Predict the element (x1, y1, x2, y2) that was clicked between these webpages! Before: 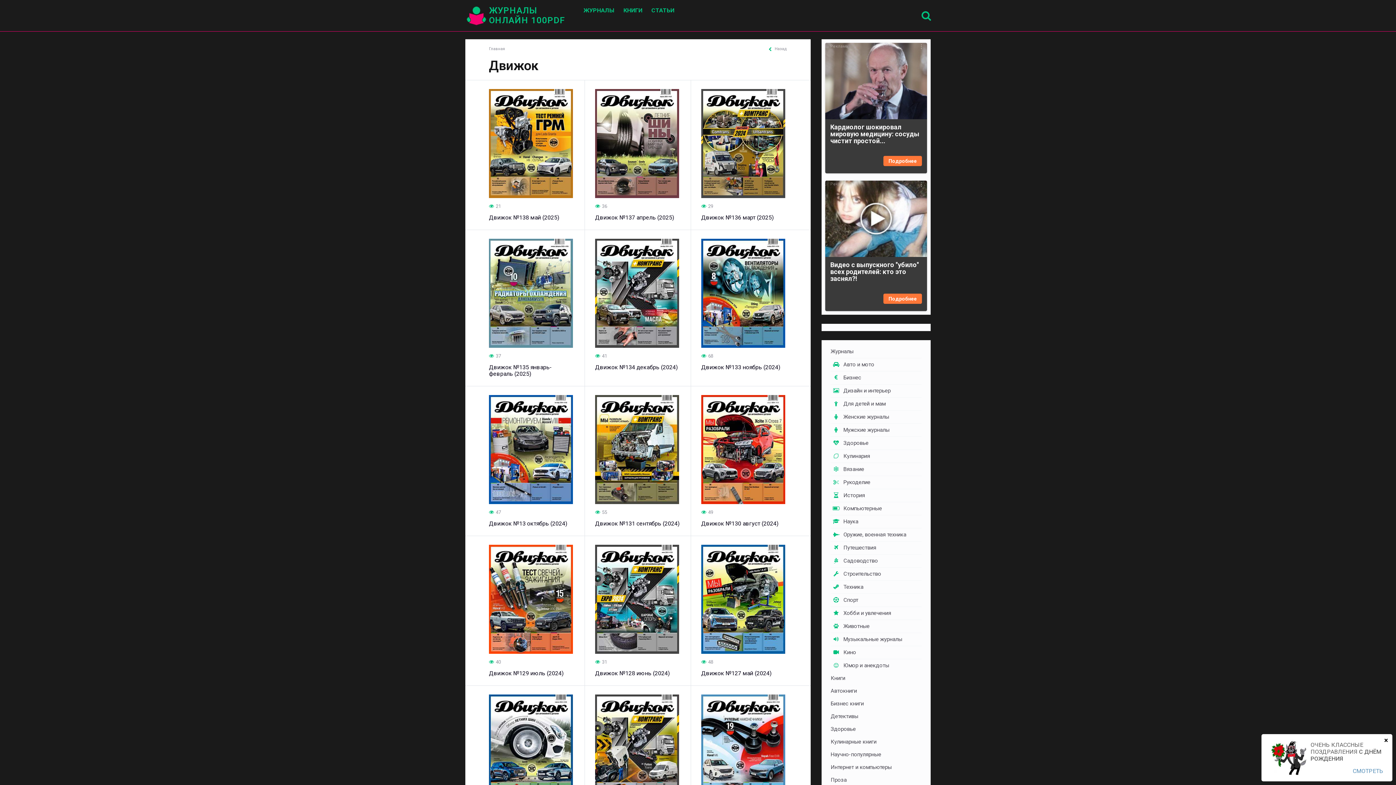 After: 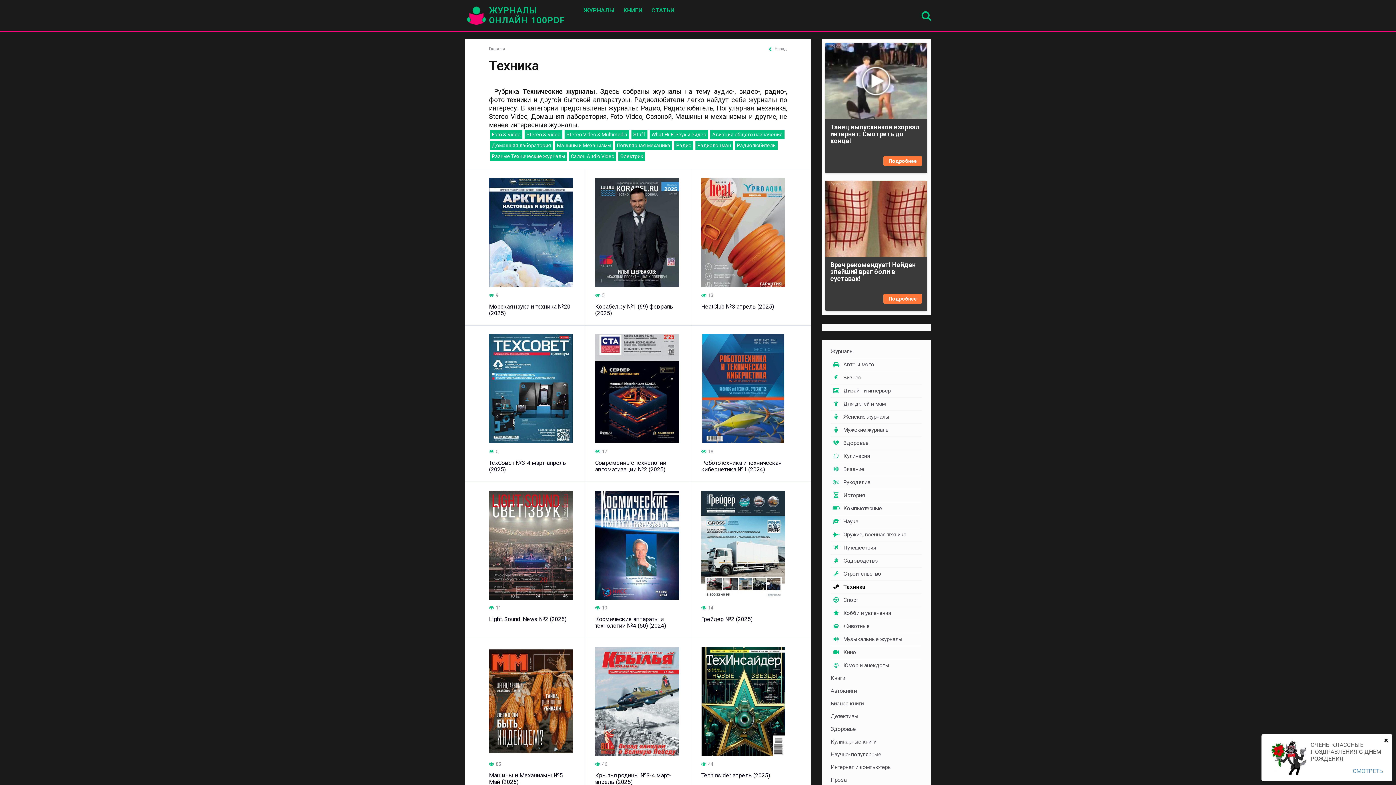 Action: label: Техника bbox: (830, 581, 921, 594)